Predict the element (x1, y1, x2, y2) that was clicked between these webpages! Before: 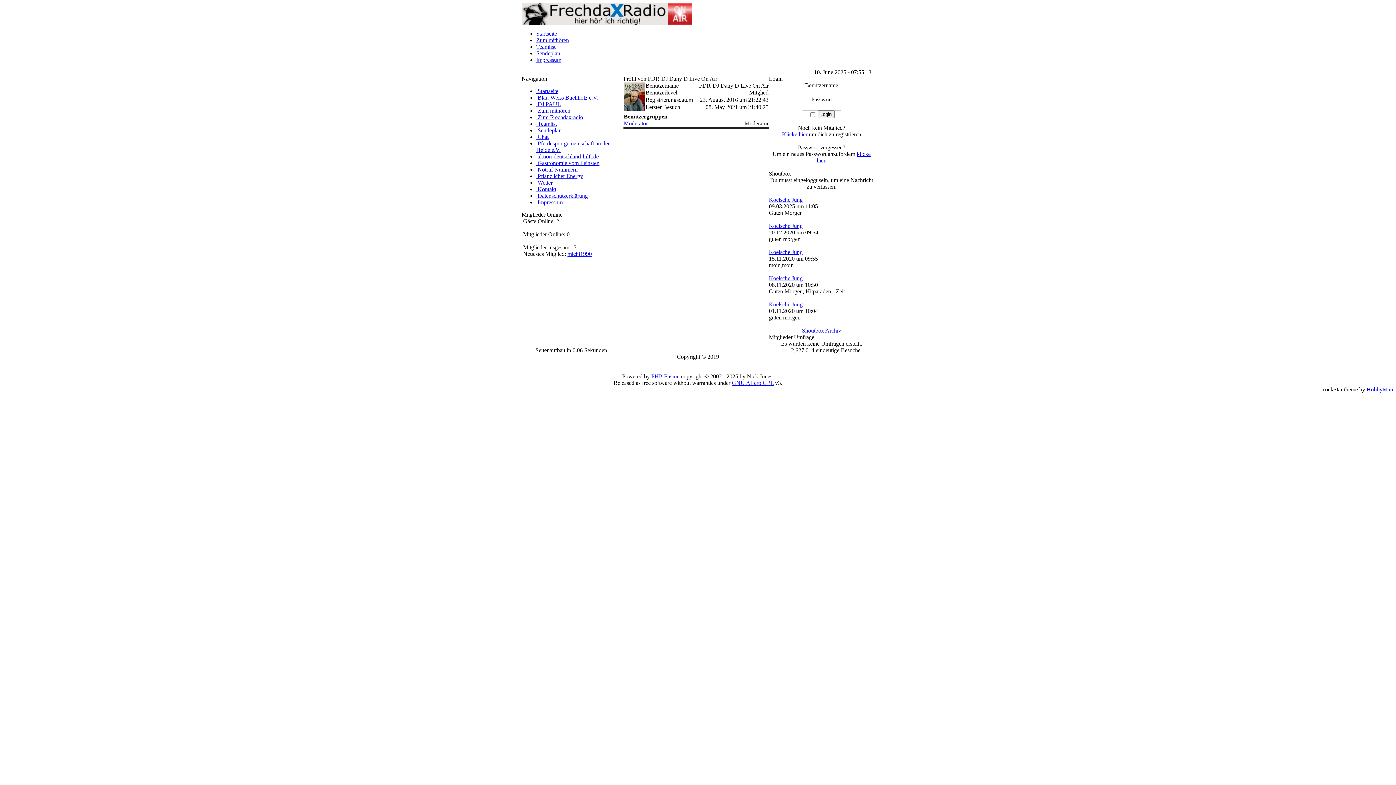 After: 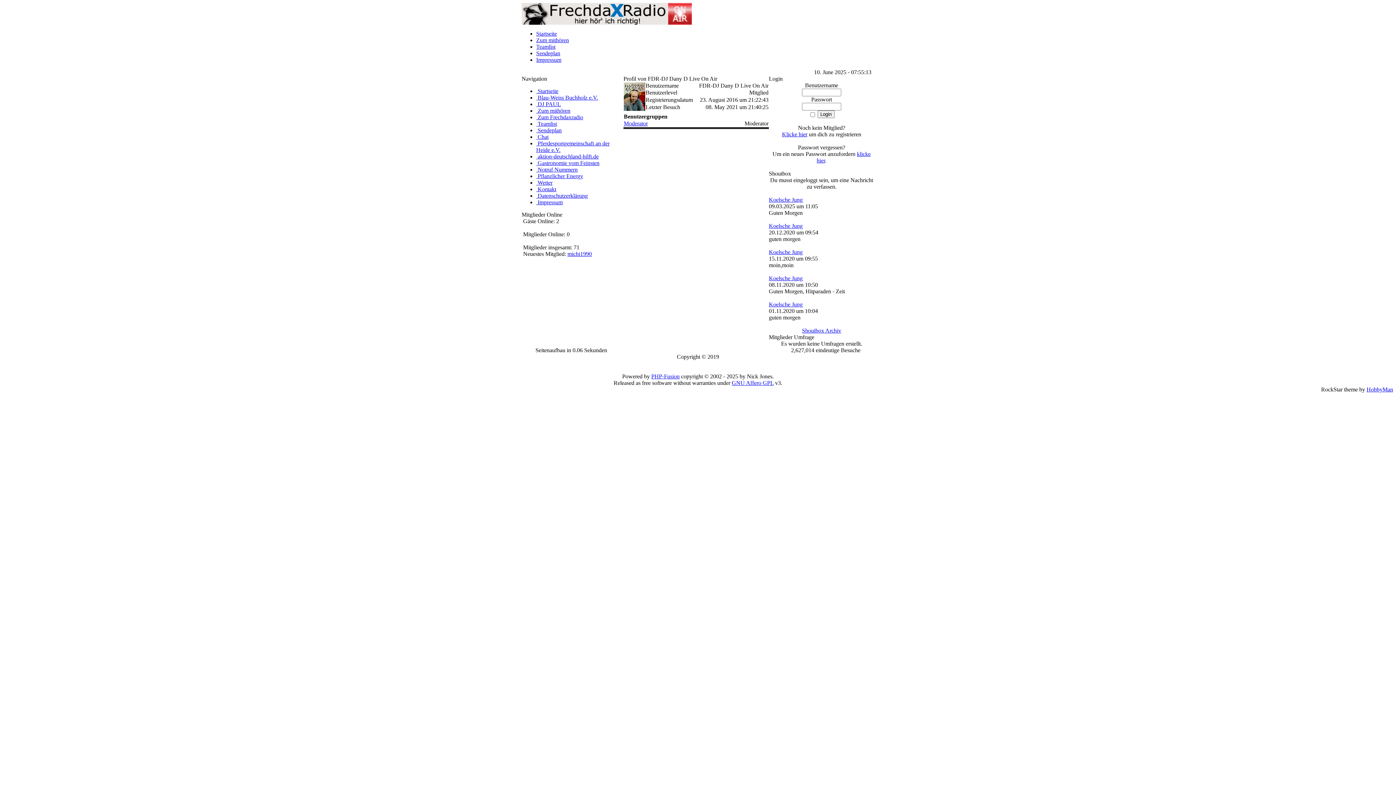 Action: label:  Teamlist bbox: (536, 120, 557, 126)